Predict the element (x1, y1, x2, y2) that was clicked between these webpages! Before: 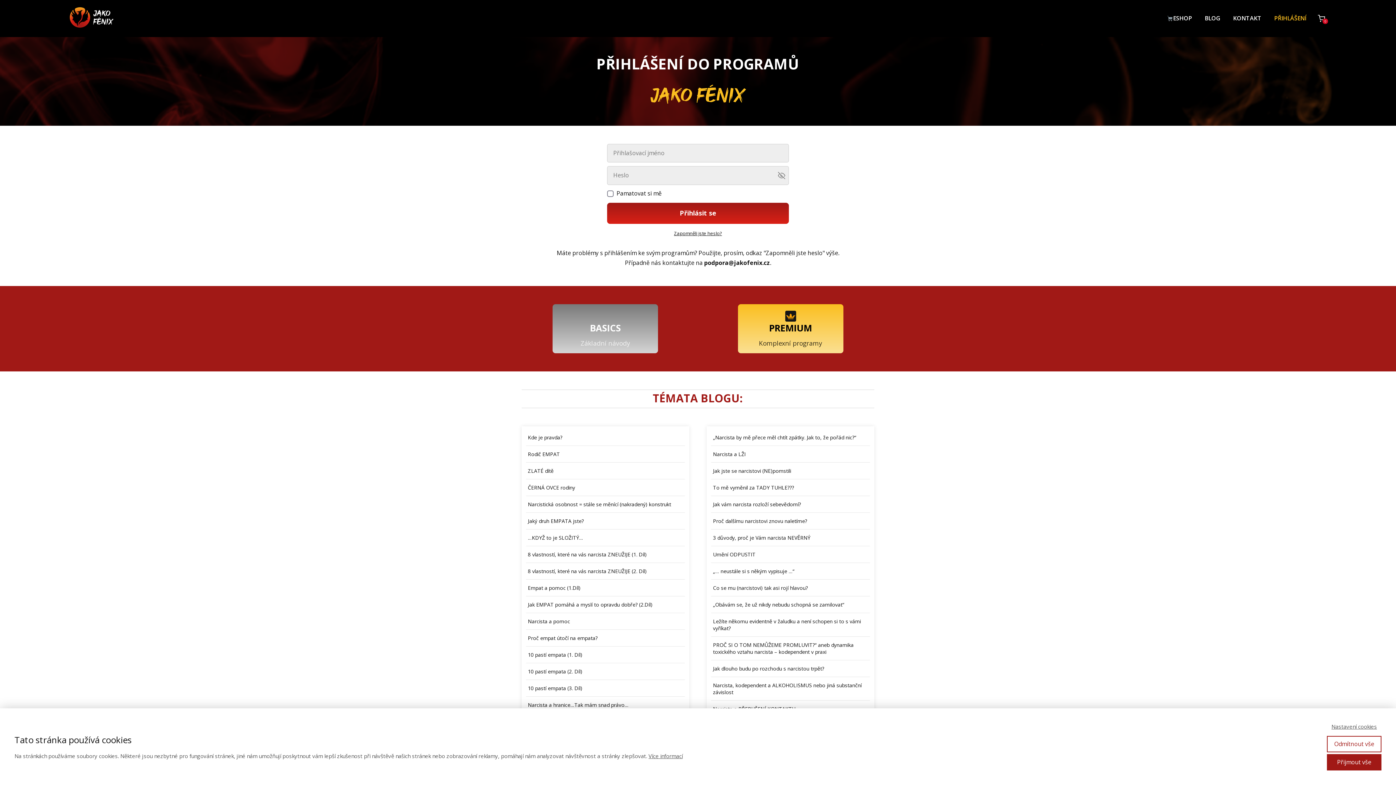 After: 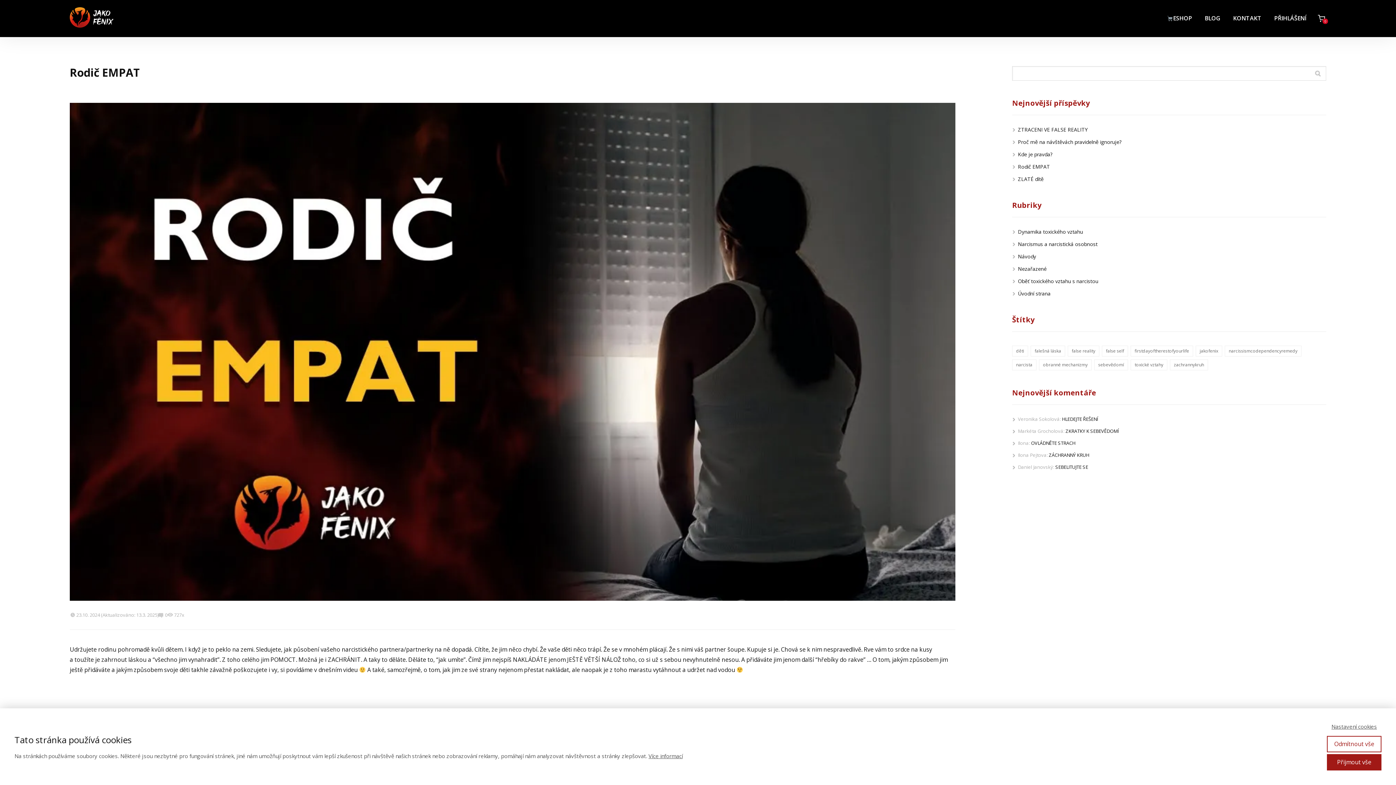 Action: label: Rodič EMPAT bbox: (526, 446, 685, 462)